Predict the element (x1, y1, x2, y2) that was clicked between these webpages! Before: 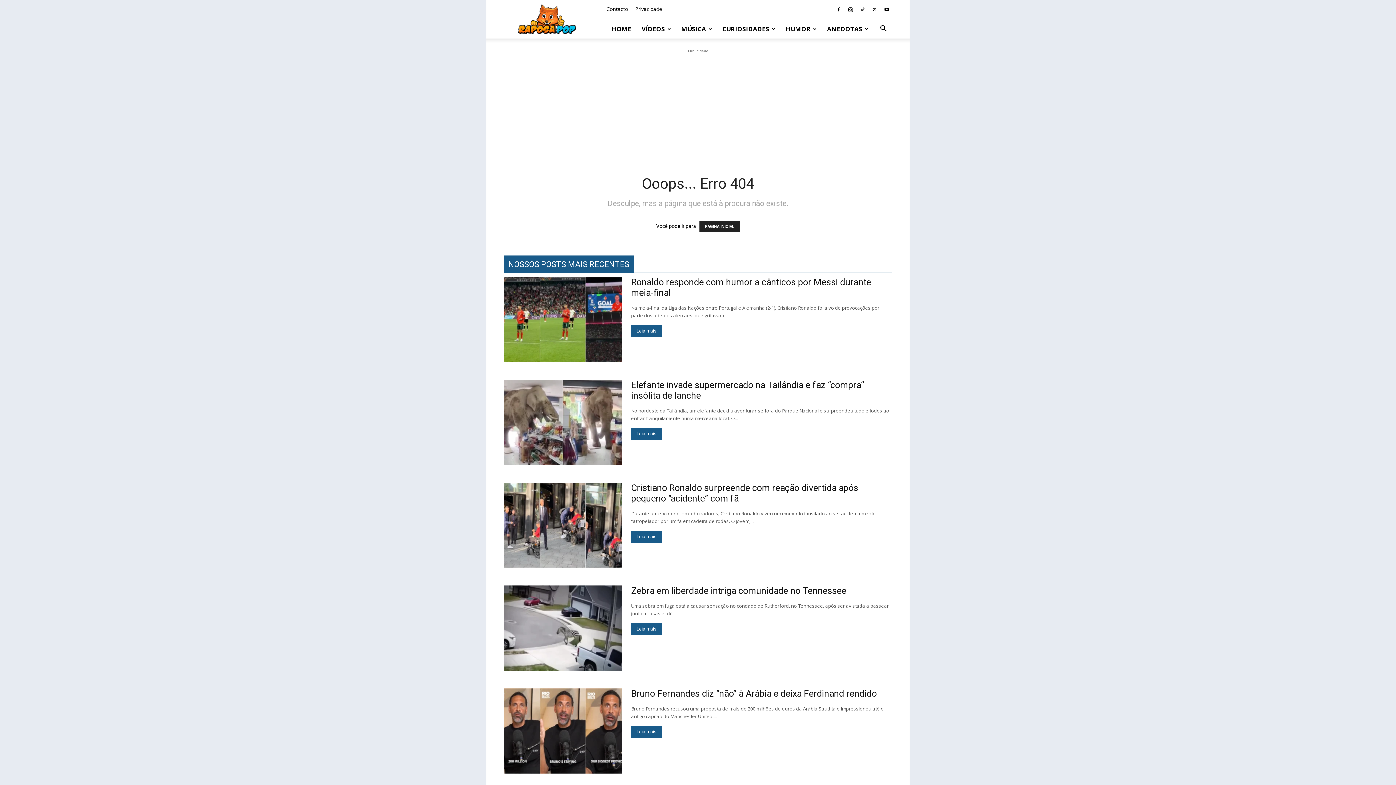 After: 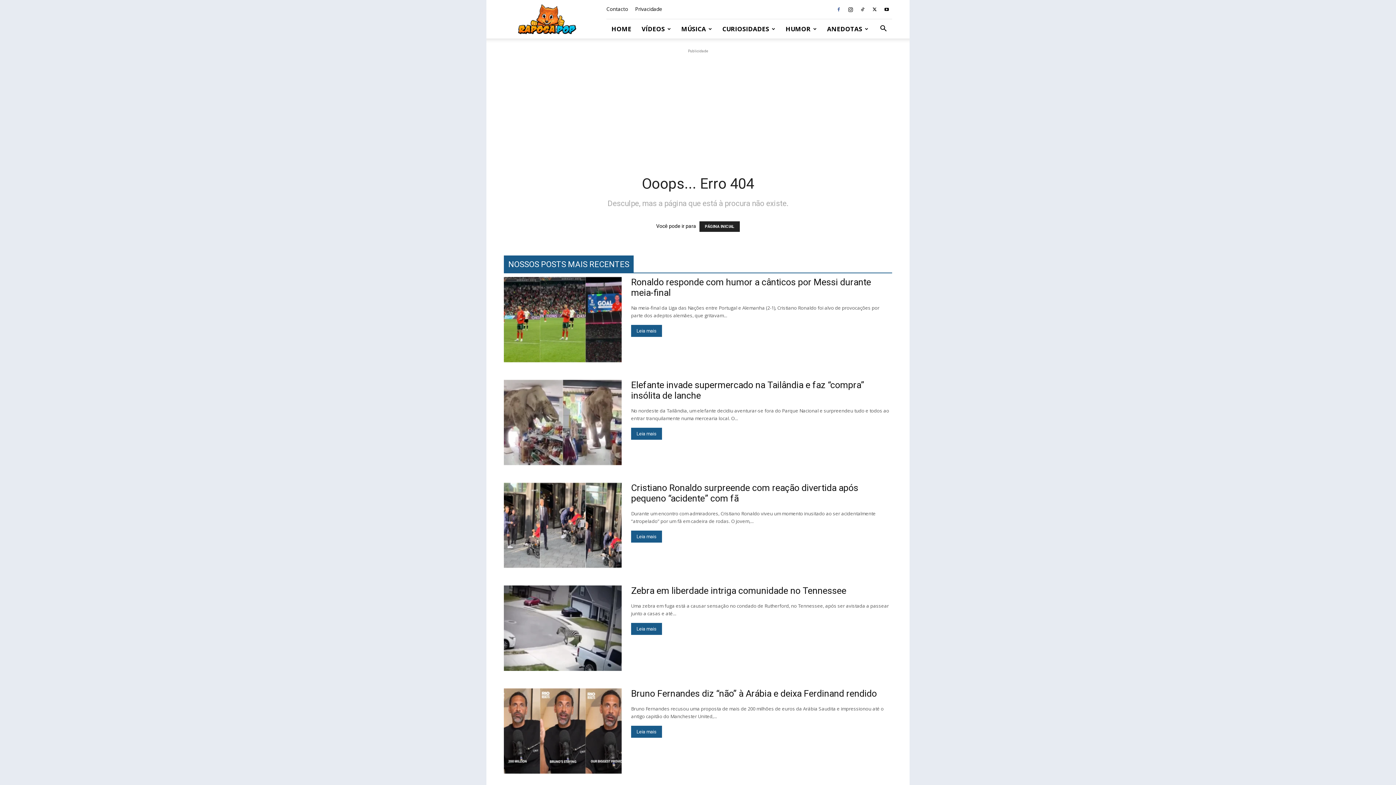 Action: bbox: (833, 4, 844, 14)